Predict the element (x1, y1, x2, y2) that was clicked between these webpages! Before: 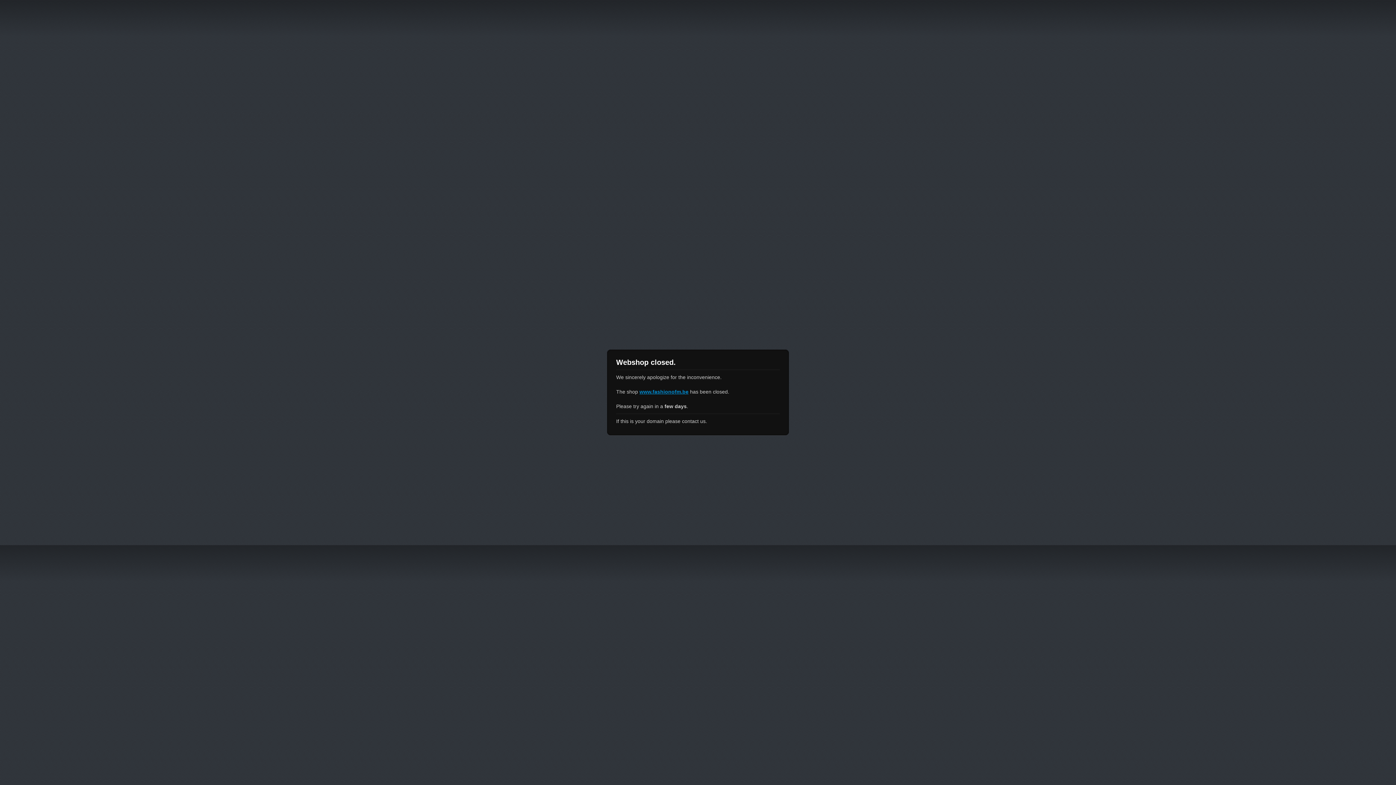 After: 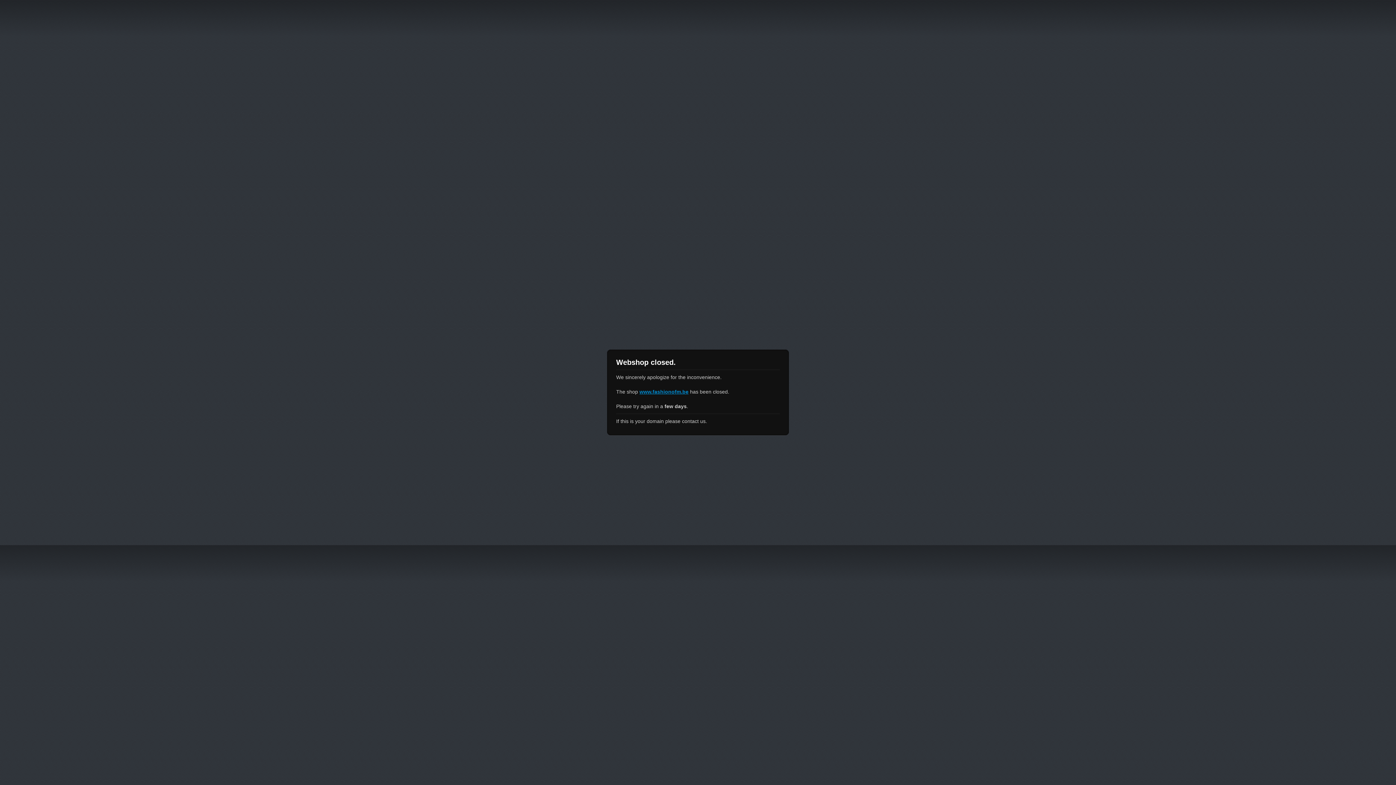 Action: bbox: (639, 389, 688, 394) label: www.fashionofm.be